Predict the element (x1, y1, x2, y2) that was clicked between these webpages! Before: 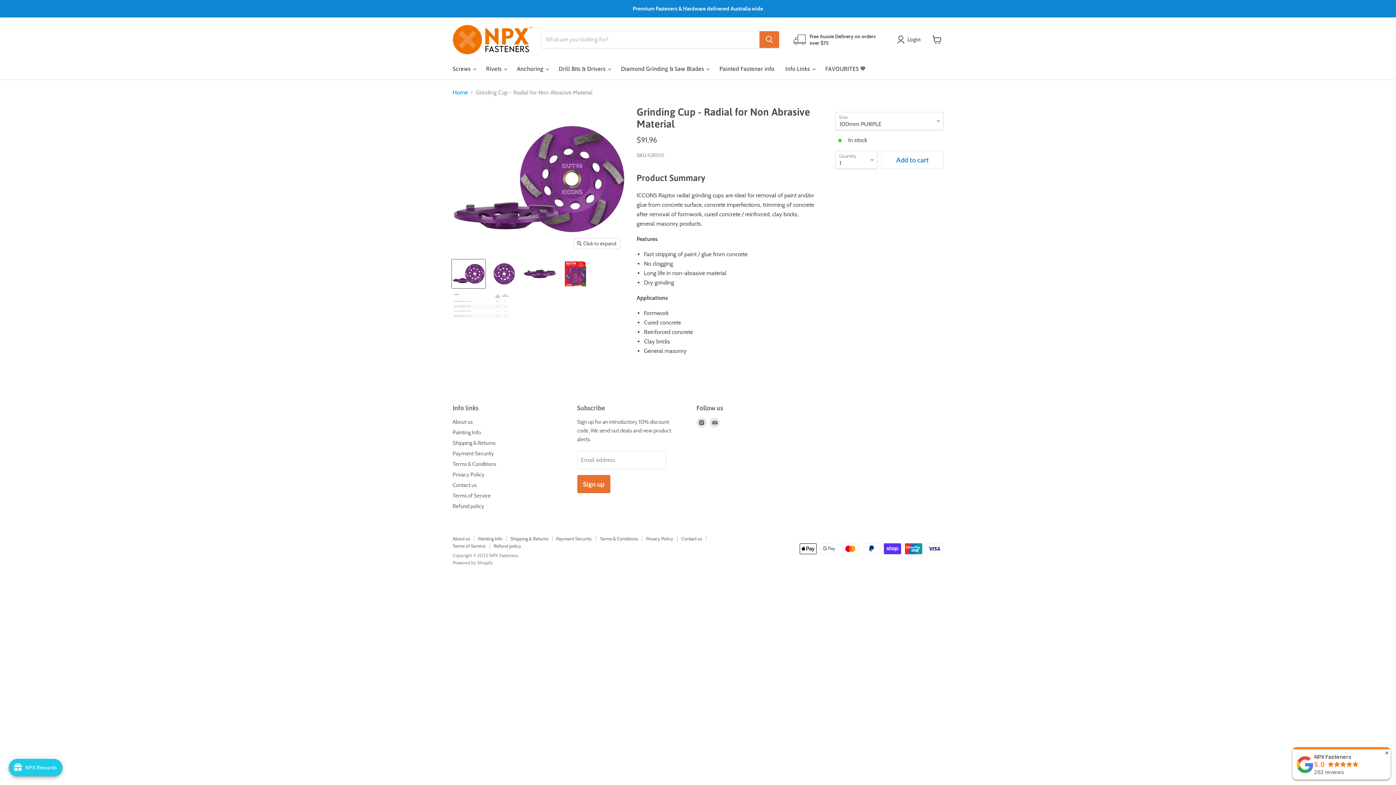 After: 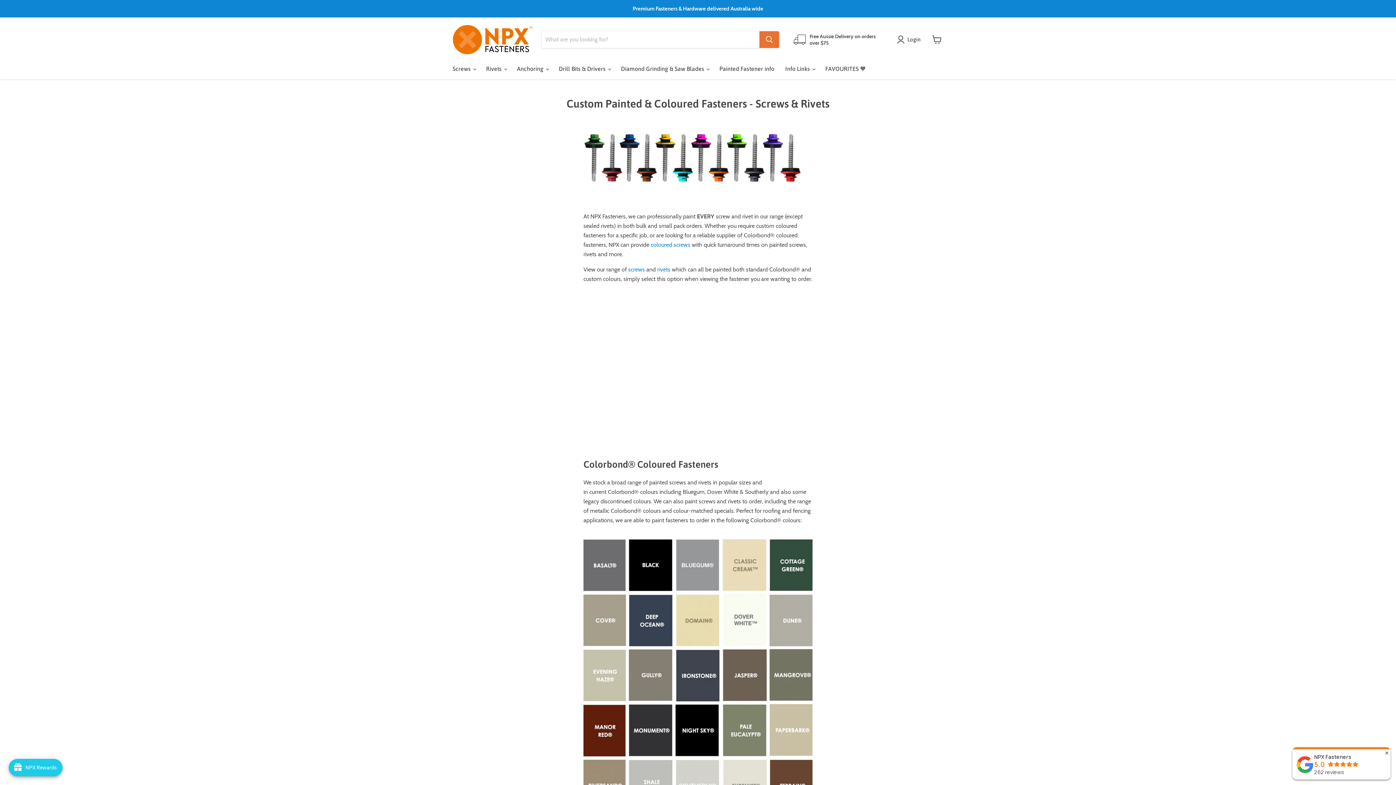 Action: bbox: (478, 535, 502, 541) label: Painting Info